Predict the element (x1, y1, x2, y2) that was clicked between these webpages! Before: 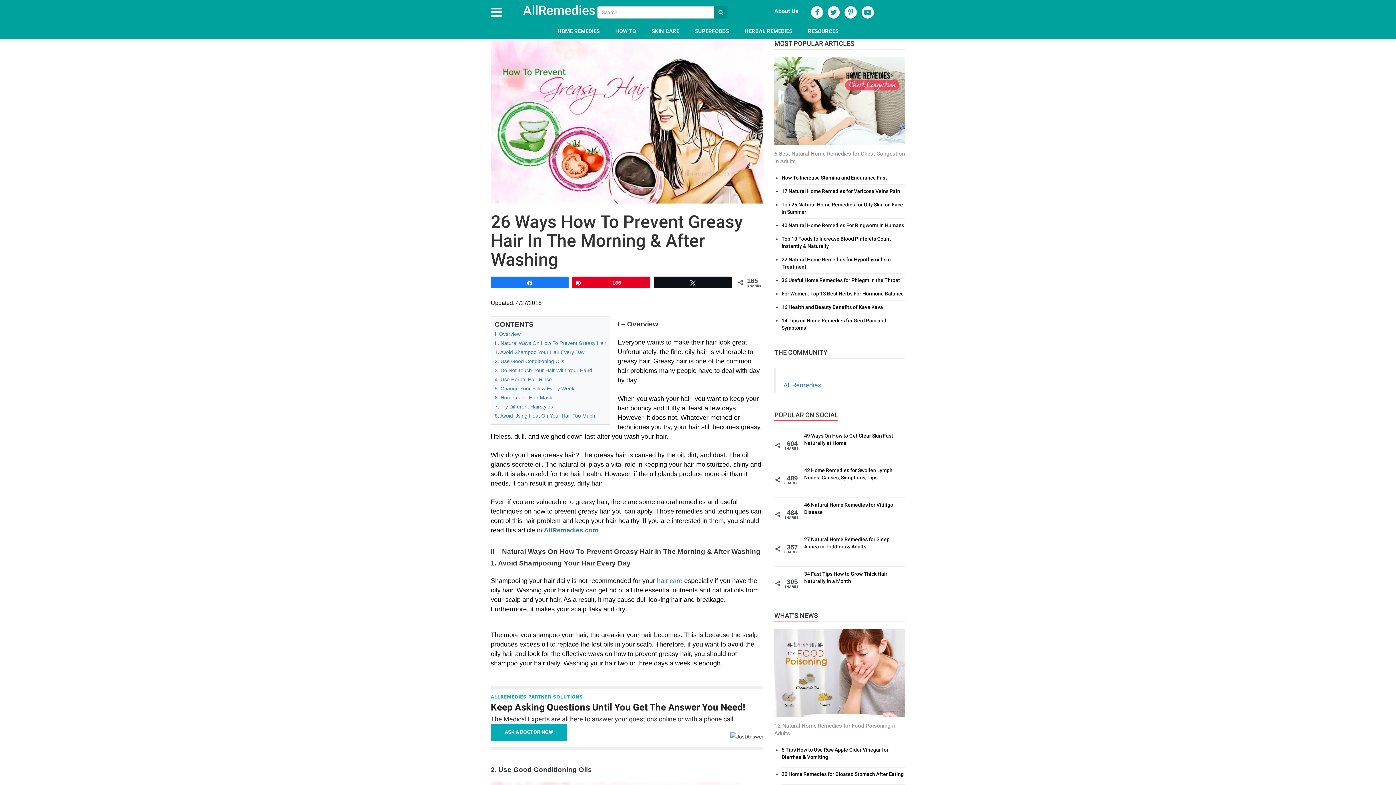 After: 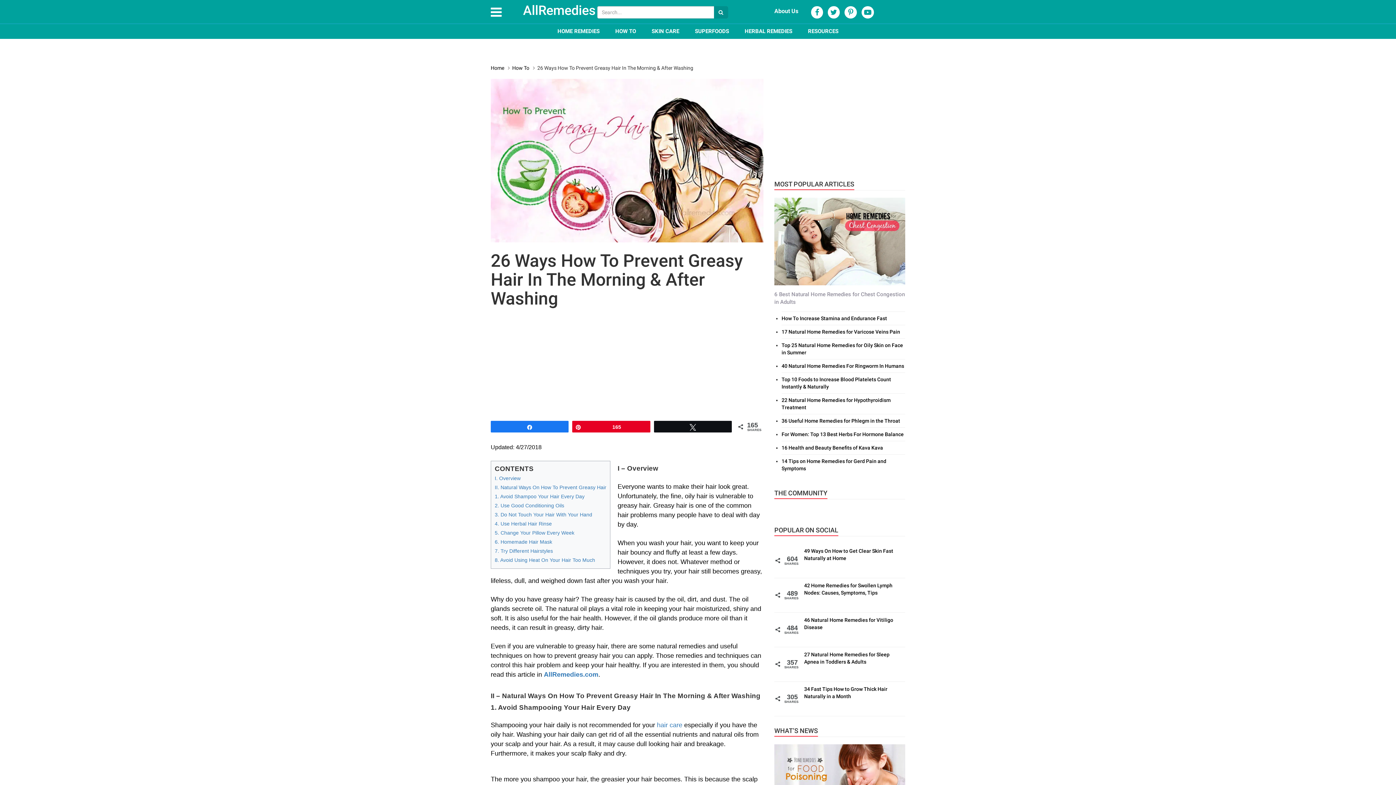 Action: bbox: (811, 6, 823, 18)